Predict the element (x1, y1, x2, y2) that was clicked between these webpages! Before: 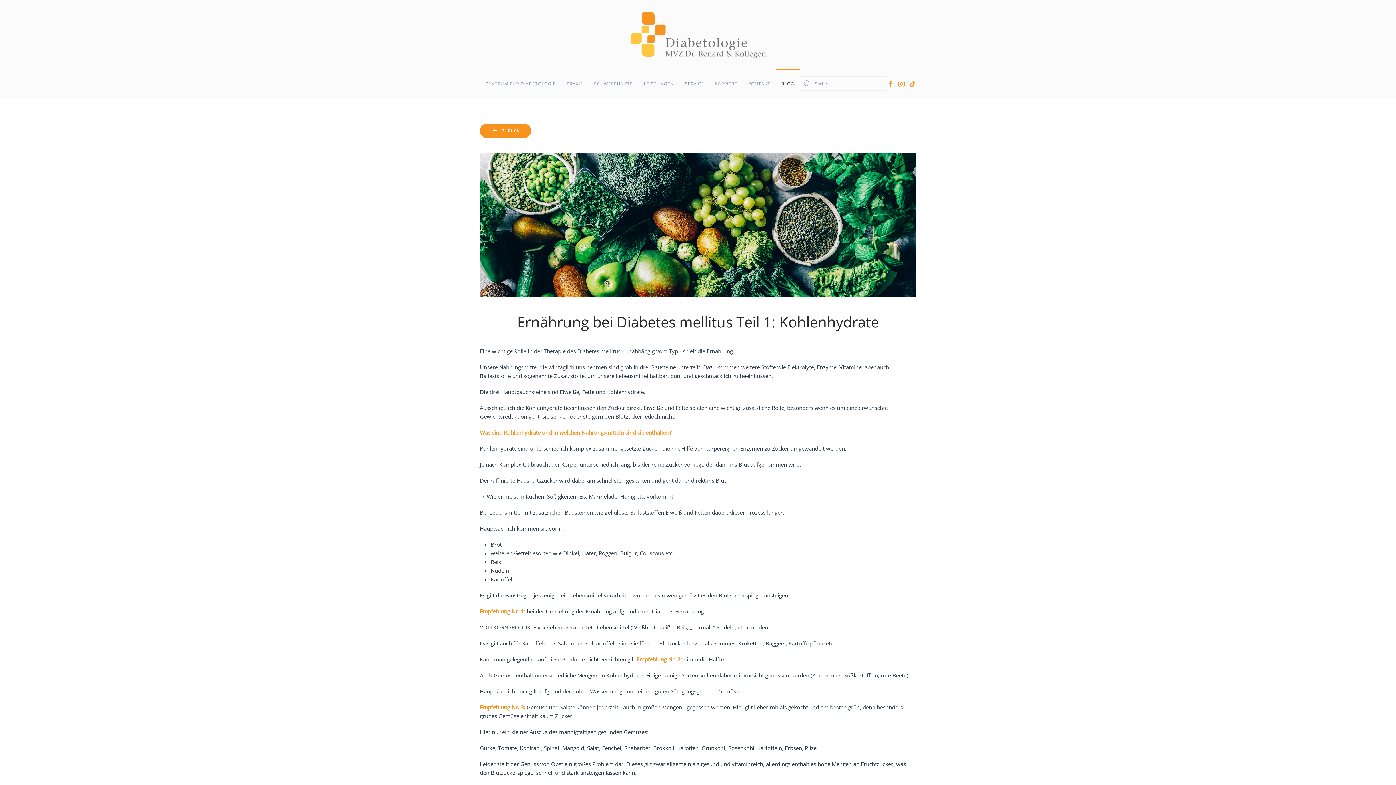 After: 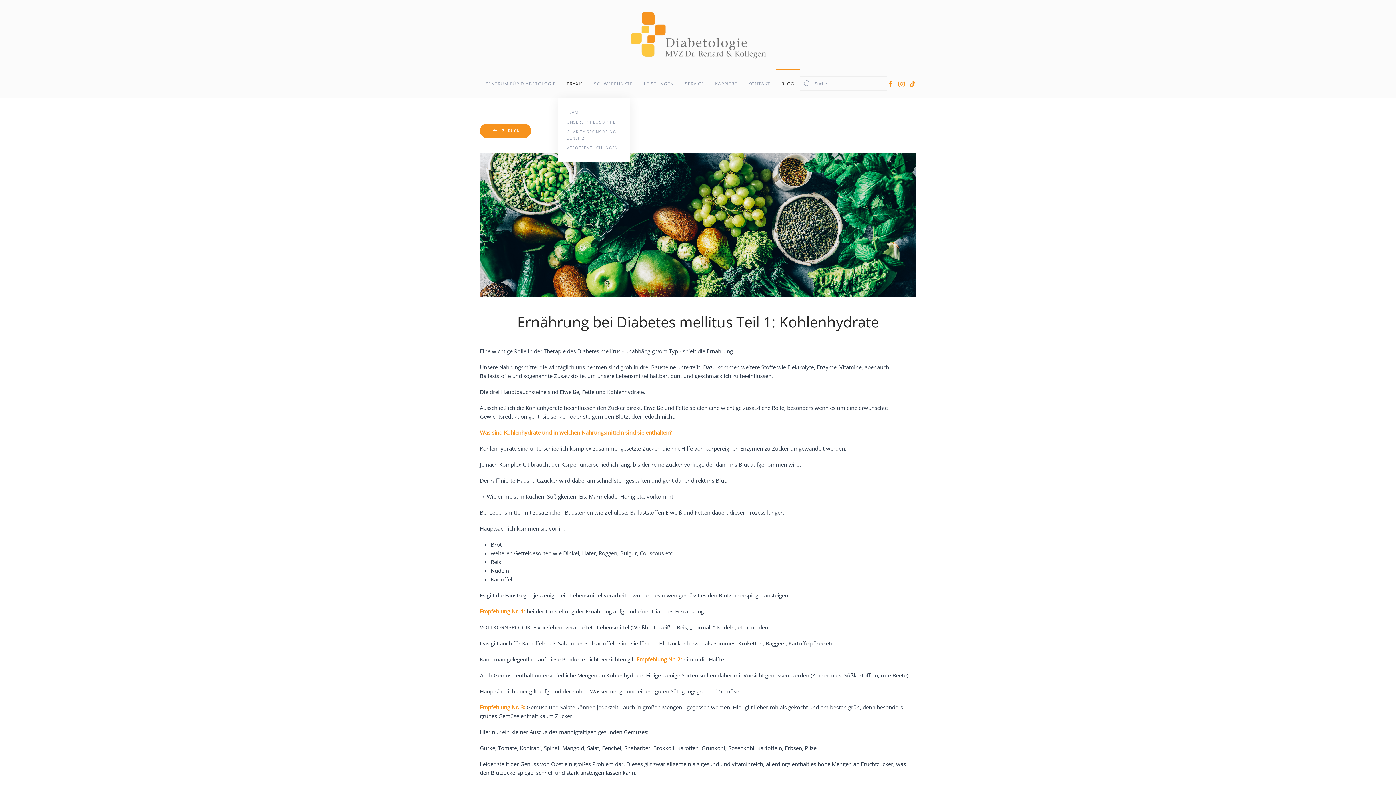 Action: bbox: (561, 69, 588, 98) label: PRAXIS